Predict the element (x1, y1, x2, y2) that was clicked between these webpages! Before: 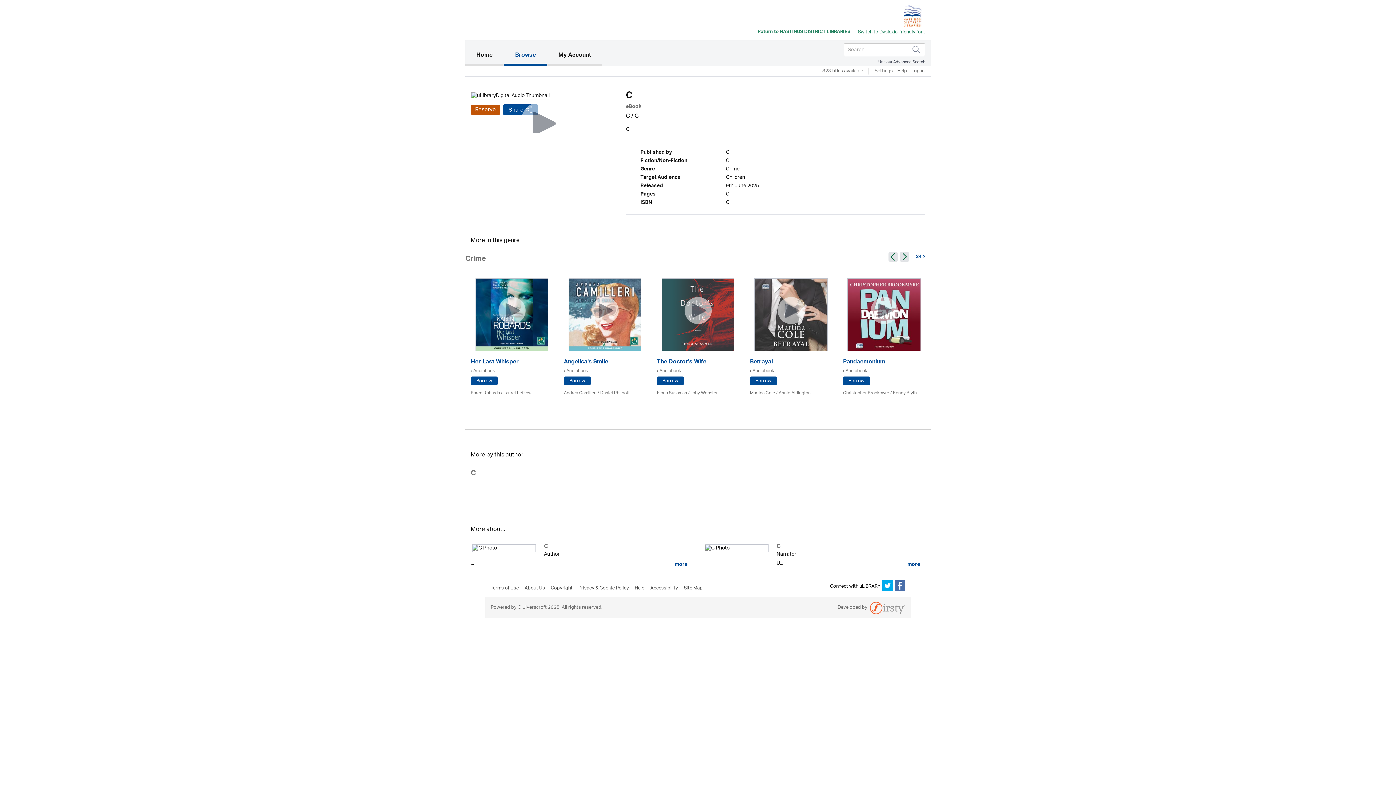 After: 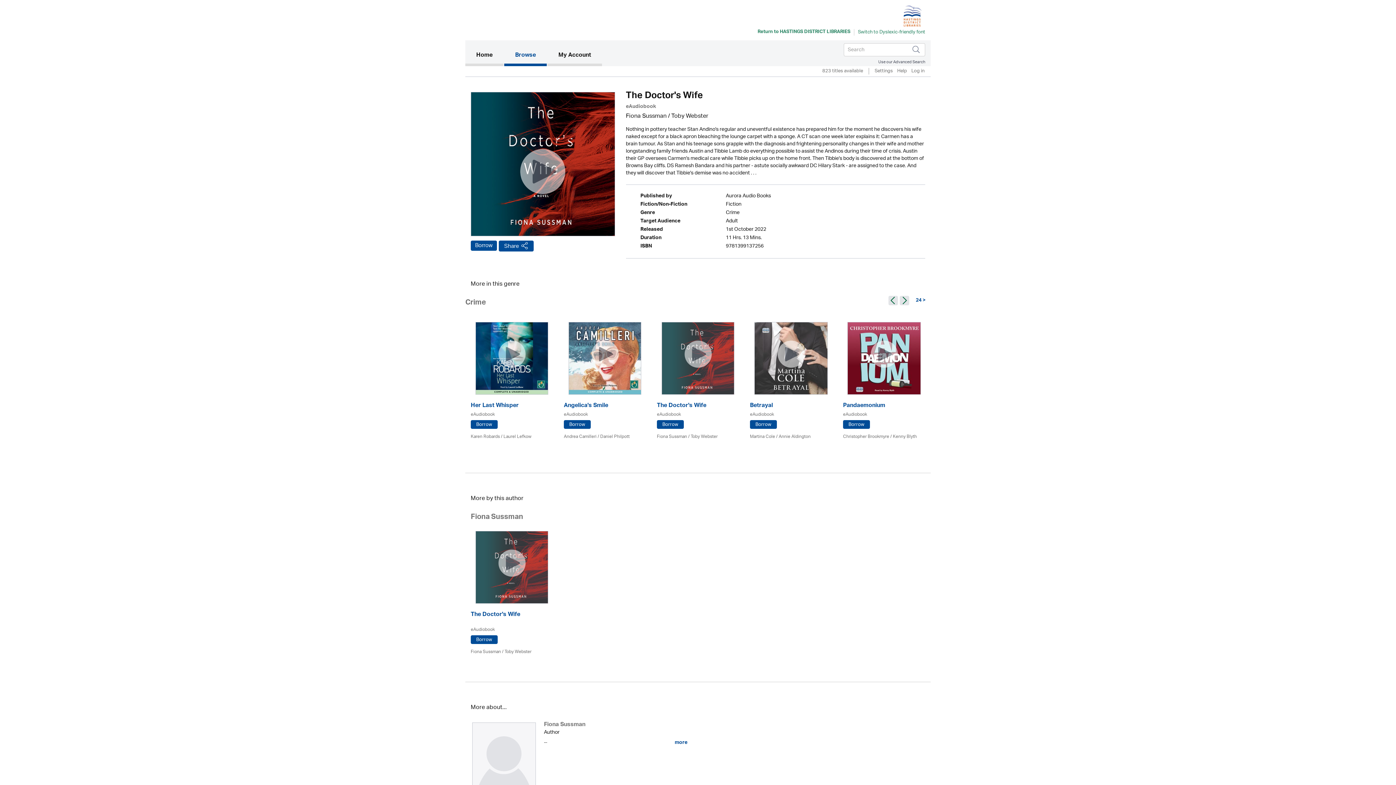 Action: bbox: (657, 359, 739, 366) label: The Doctor's Wife